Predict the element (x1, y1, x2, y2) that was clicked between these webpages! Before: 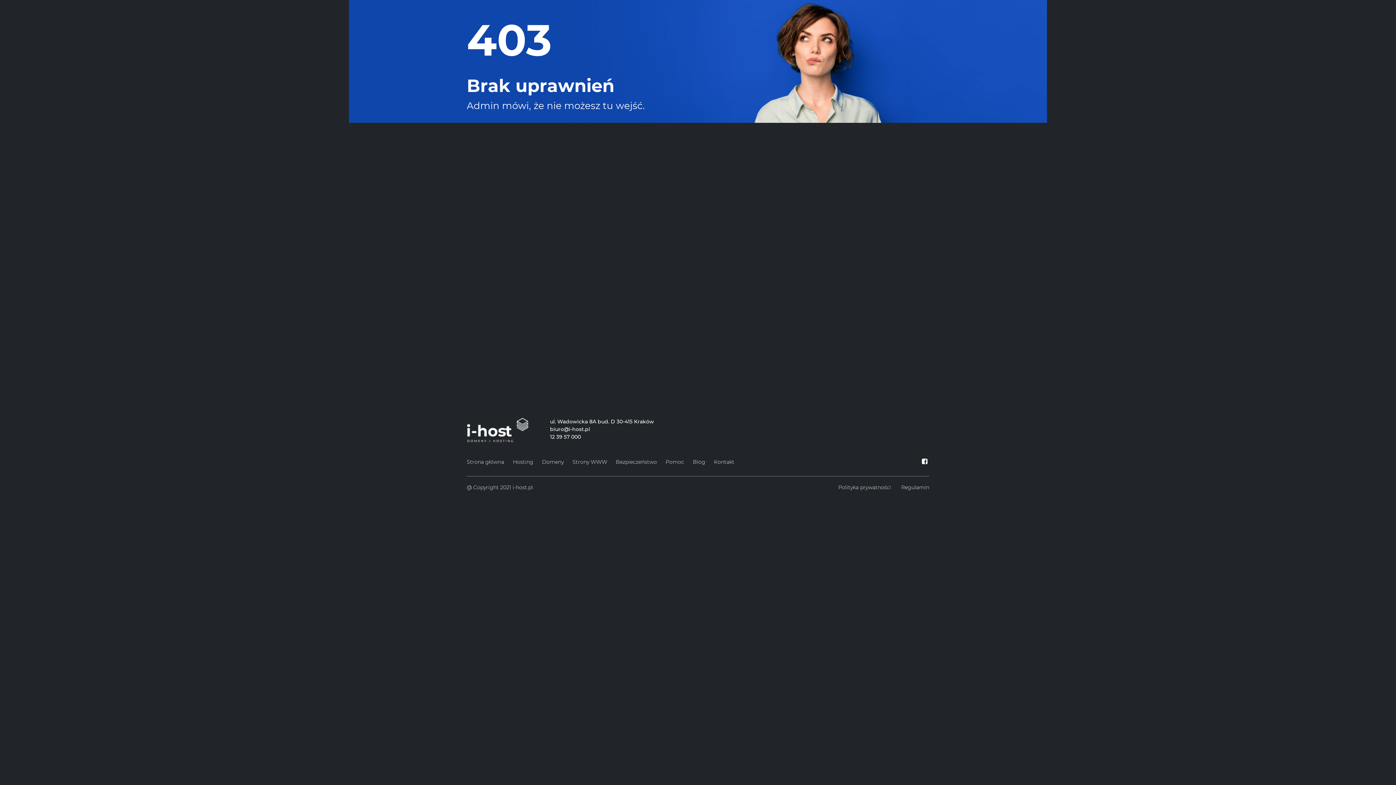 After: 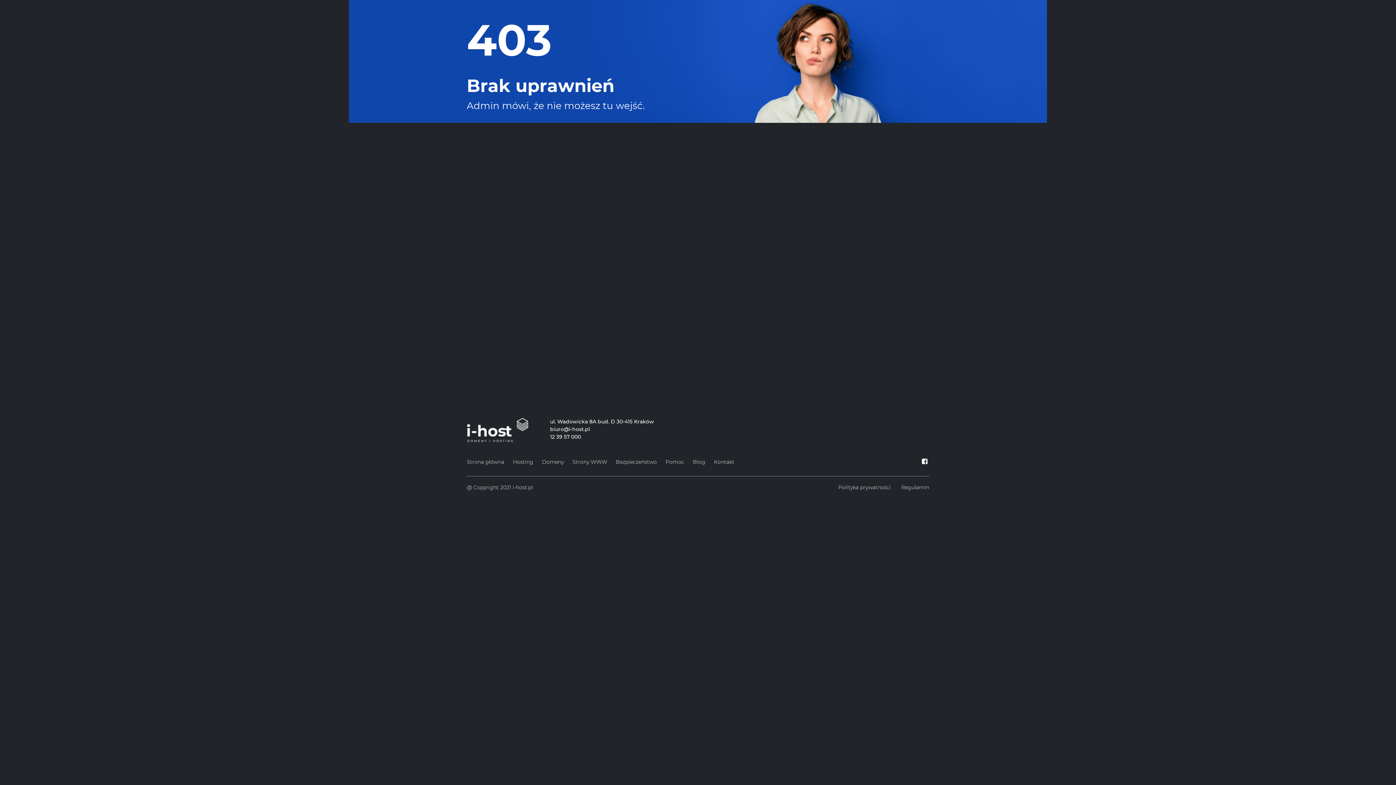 Action: bbox: (920, 458, 929, 465)